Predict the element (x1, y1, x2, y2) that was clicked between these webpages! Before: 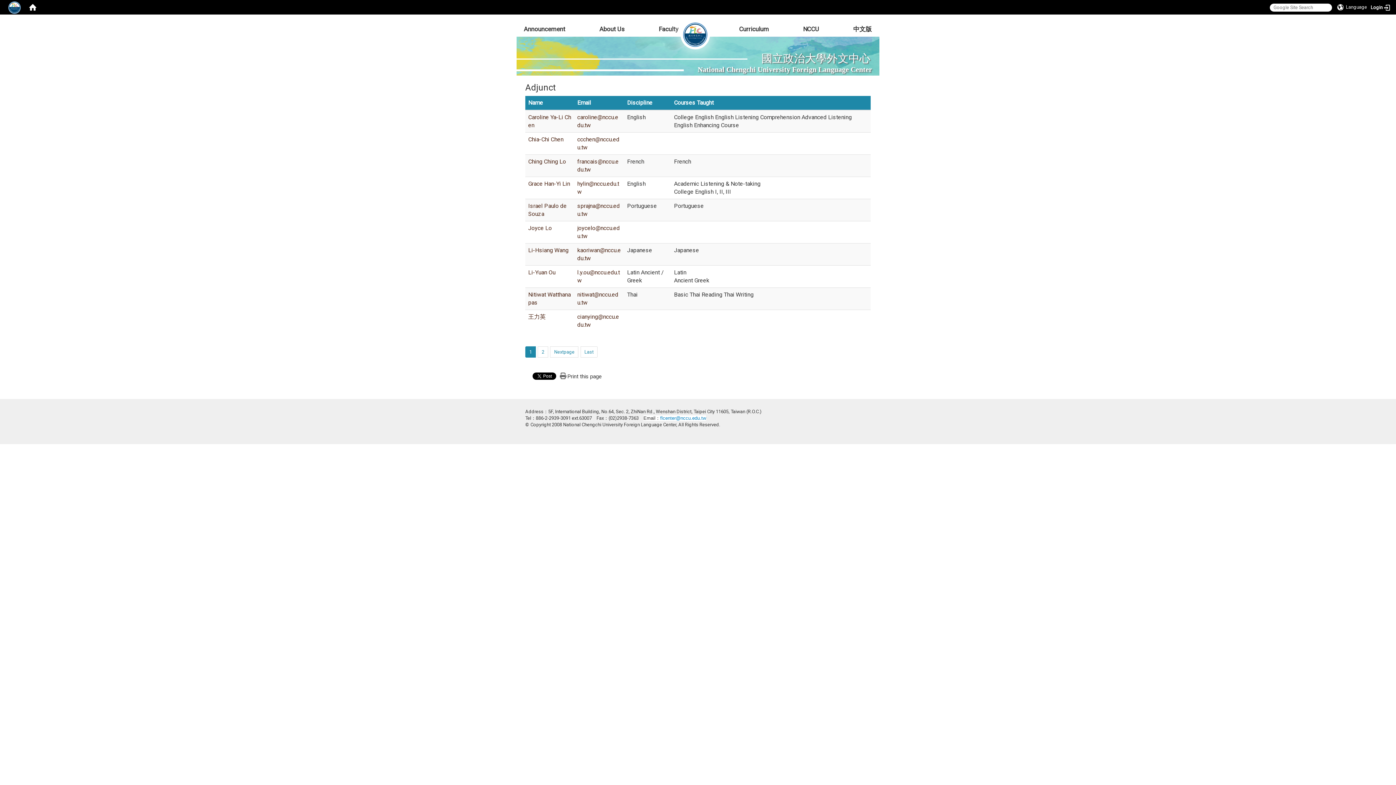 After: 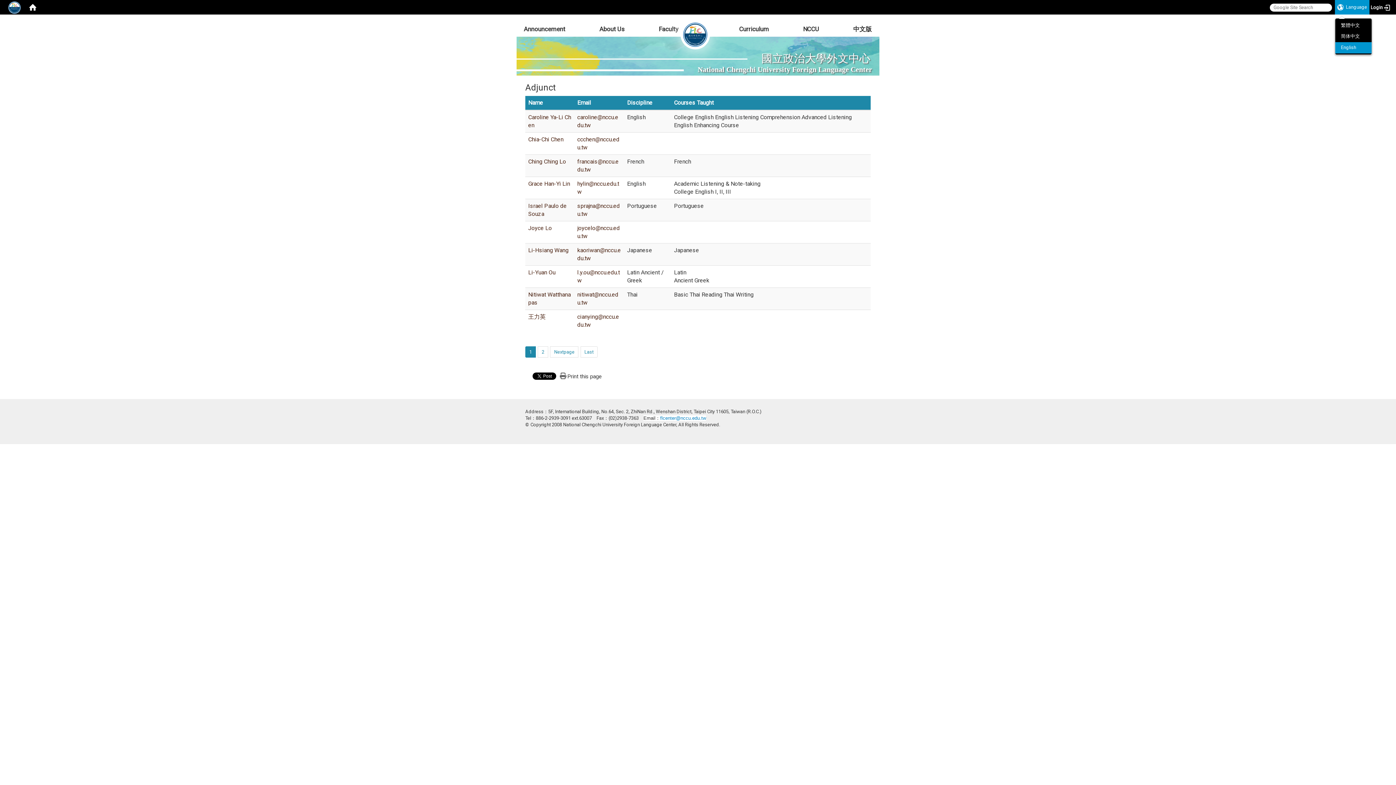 Action: label: Language bbox: (1335, 0, 1369, 14)